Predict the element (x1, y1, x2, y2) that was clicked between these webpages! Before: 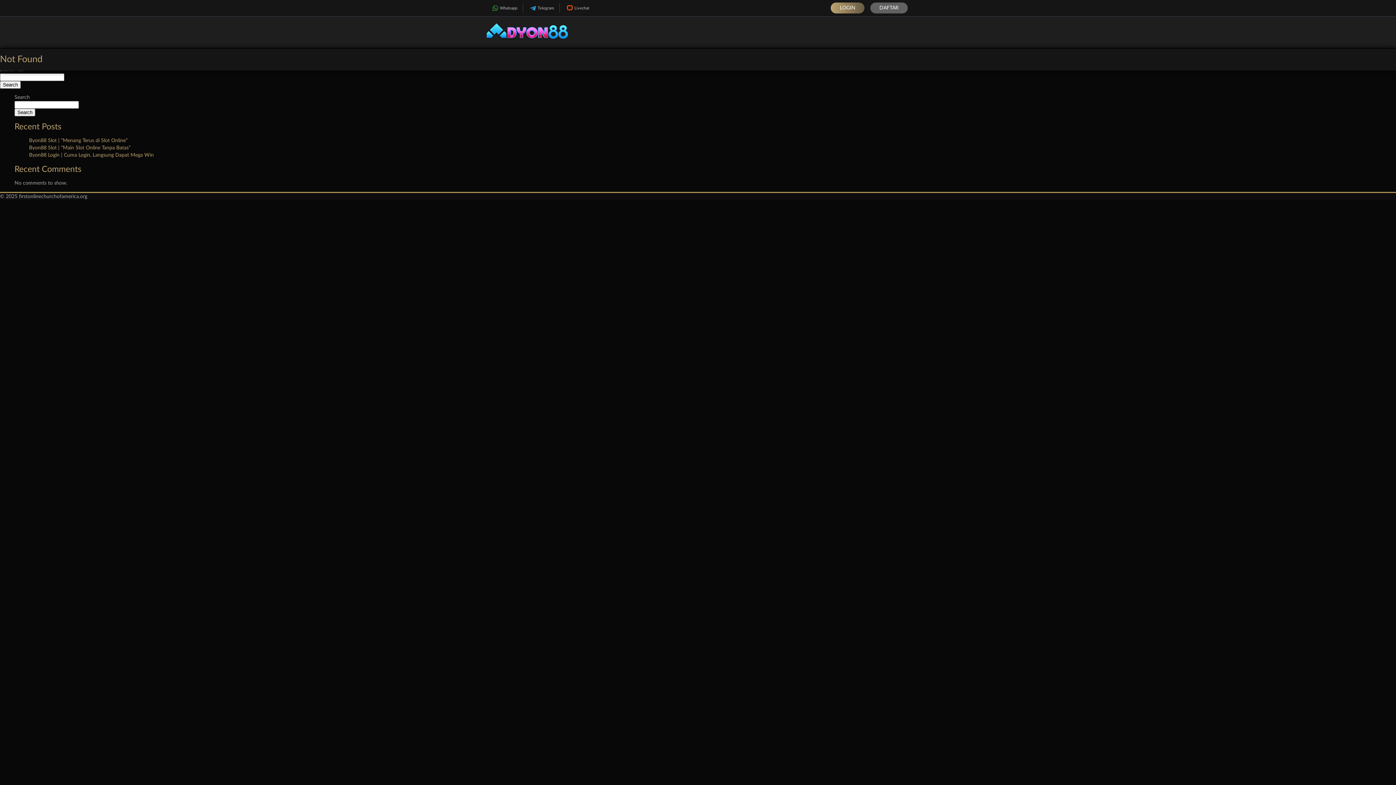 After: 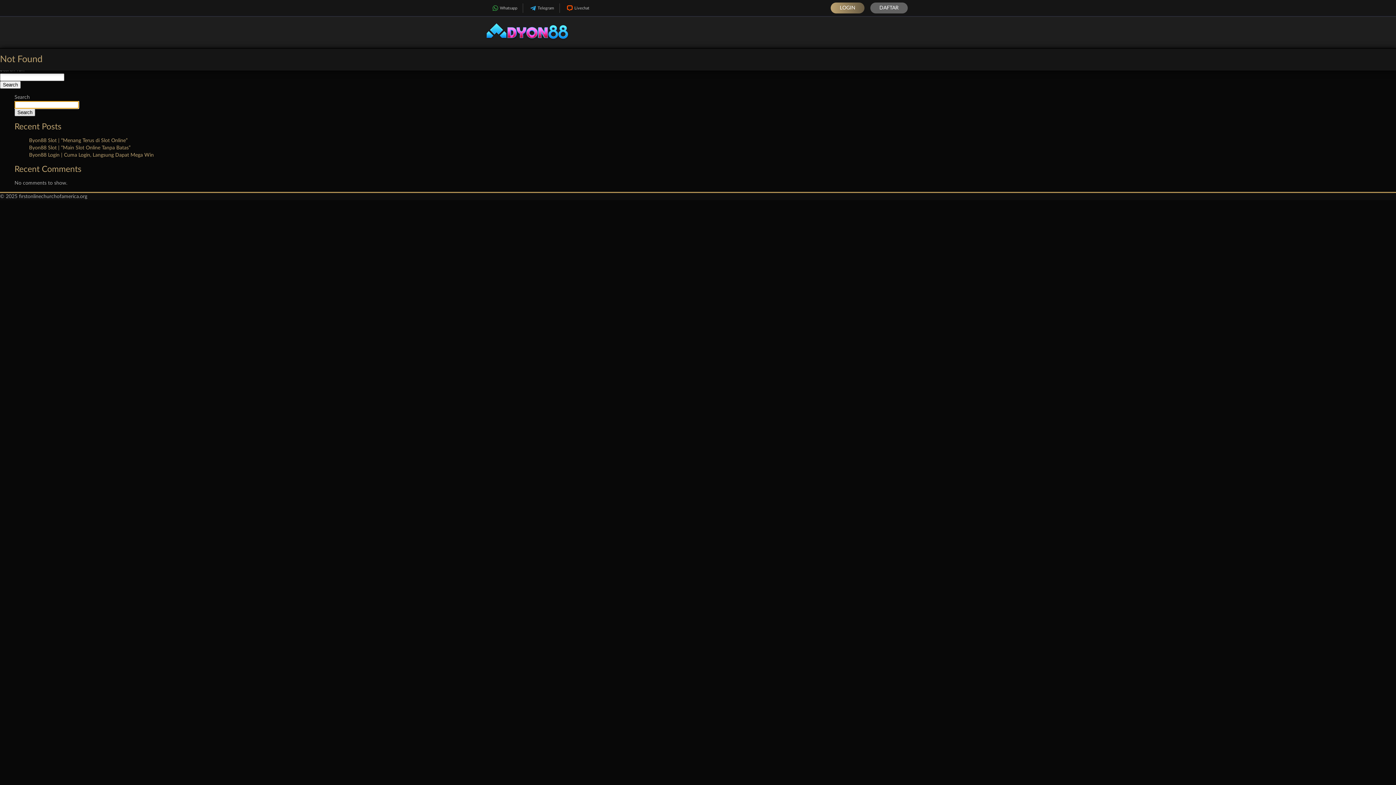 Action: bbox: (14, 108, 35, 116) label: Search